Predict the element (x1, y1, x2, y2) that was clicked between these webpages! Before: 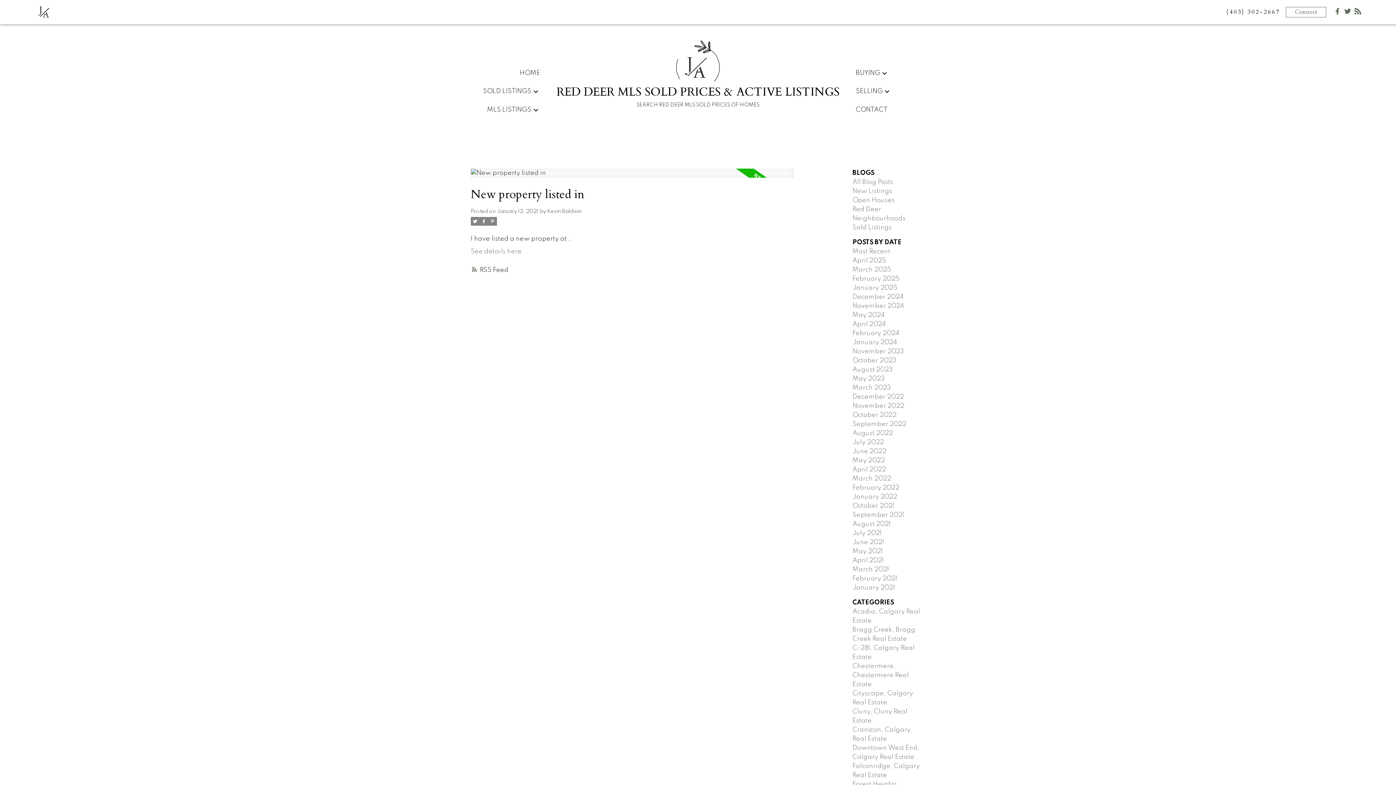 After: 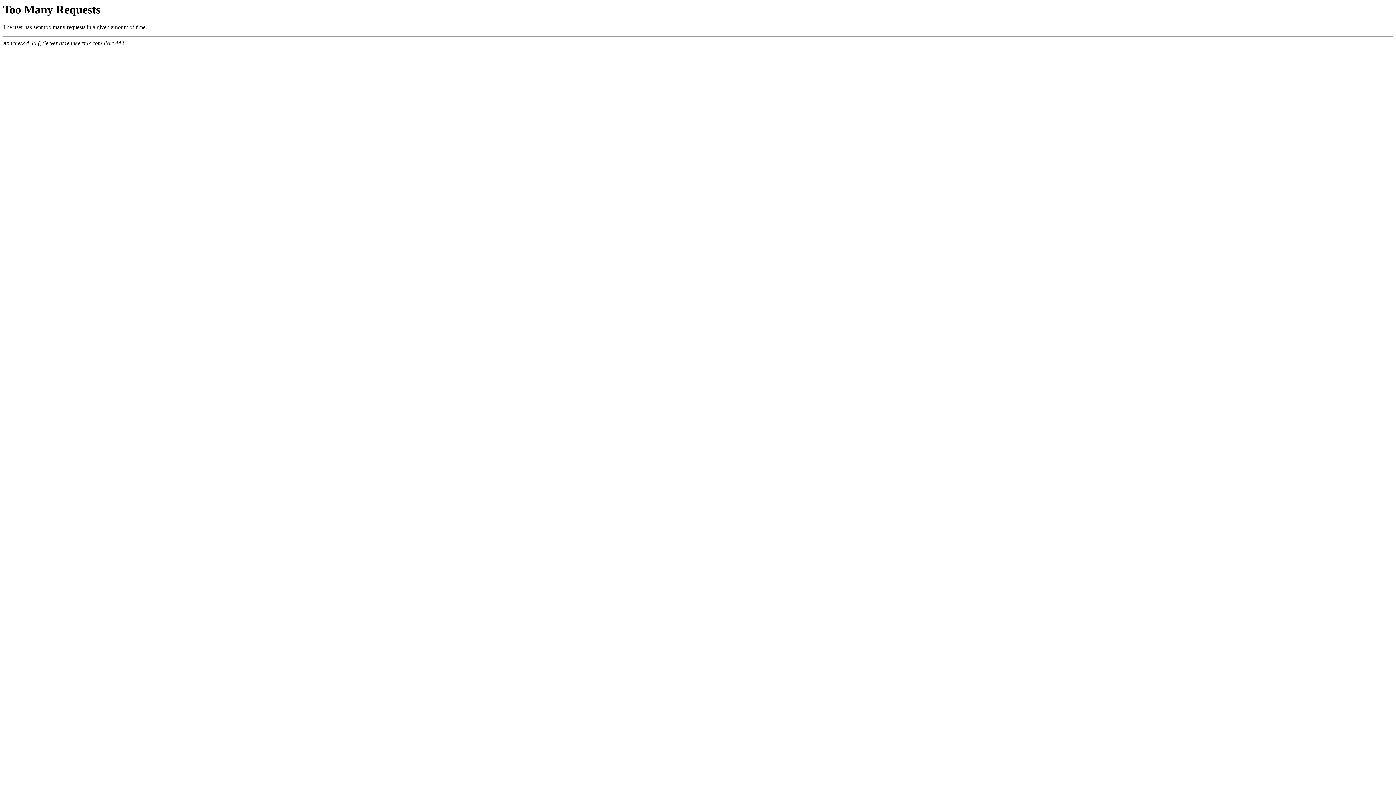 Action: label: Connect bbox: (1286, 6, 1326, 17)